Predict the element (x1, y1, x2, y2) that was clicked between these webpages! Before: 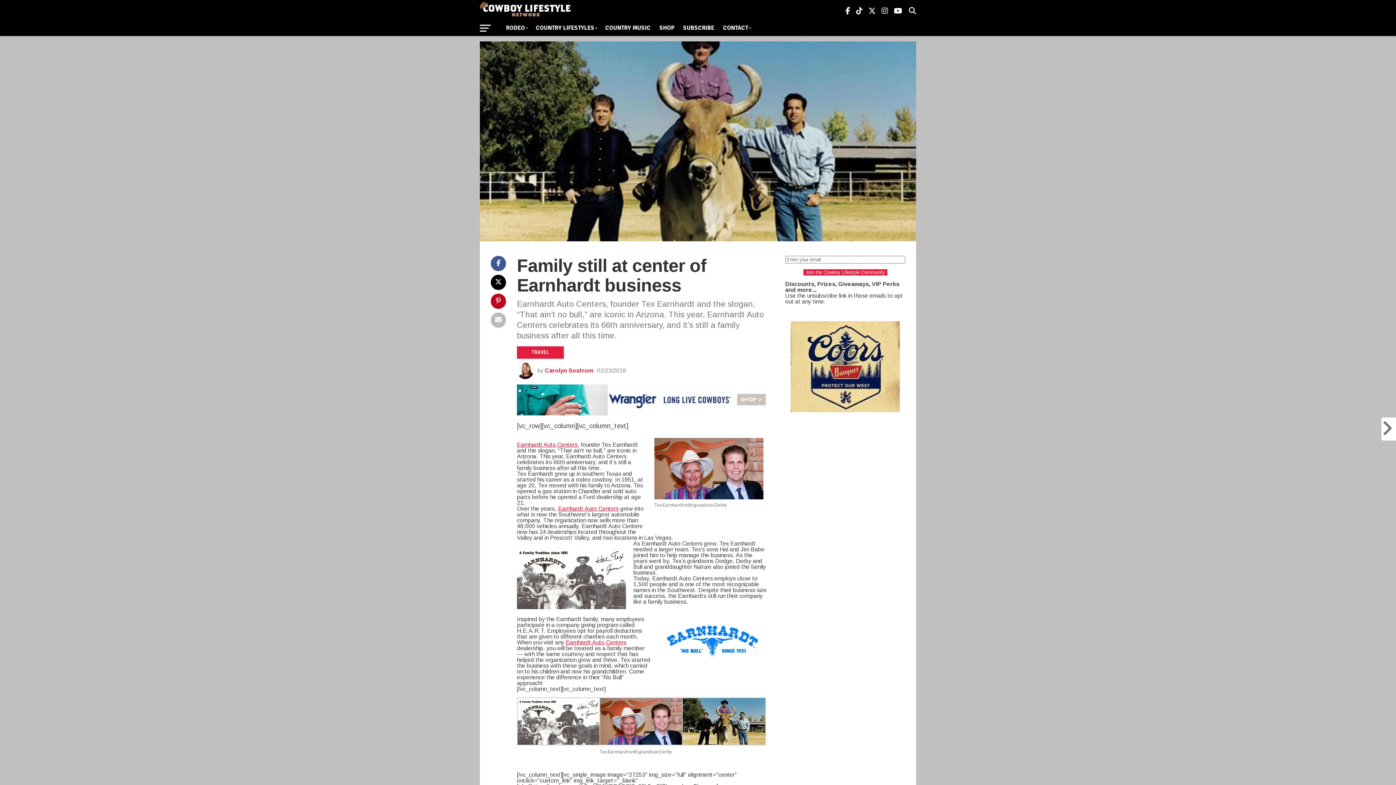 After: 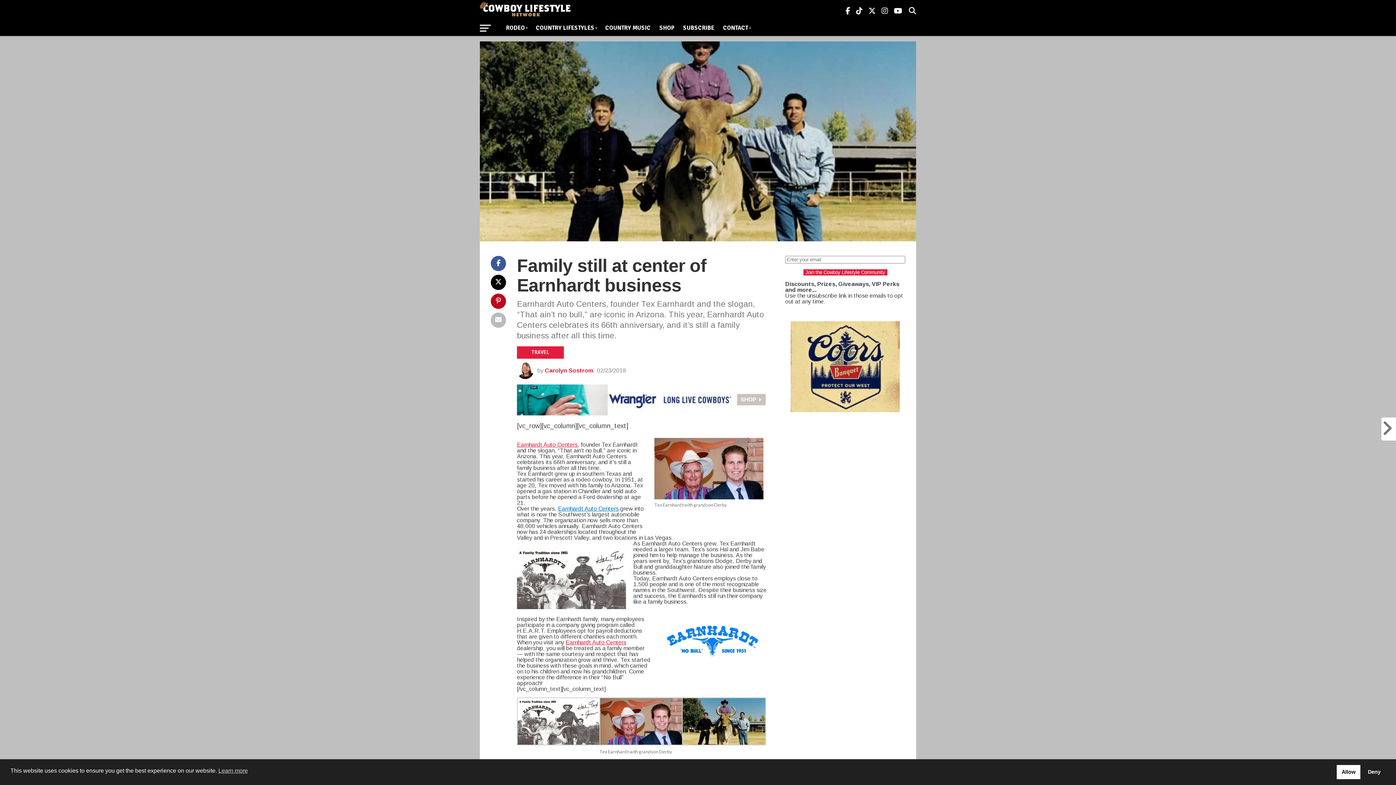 Action: label: Earnhardt Auto Centers bbox: (558, 505, 618, 512)